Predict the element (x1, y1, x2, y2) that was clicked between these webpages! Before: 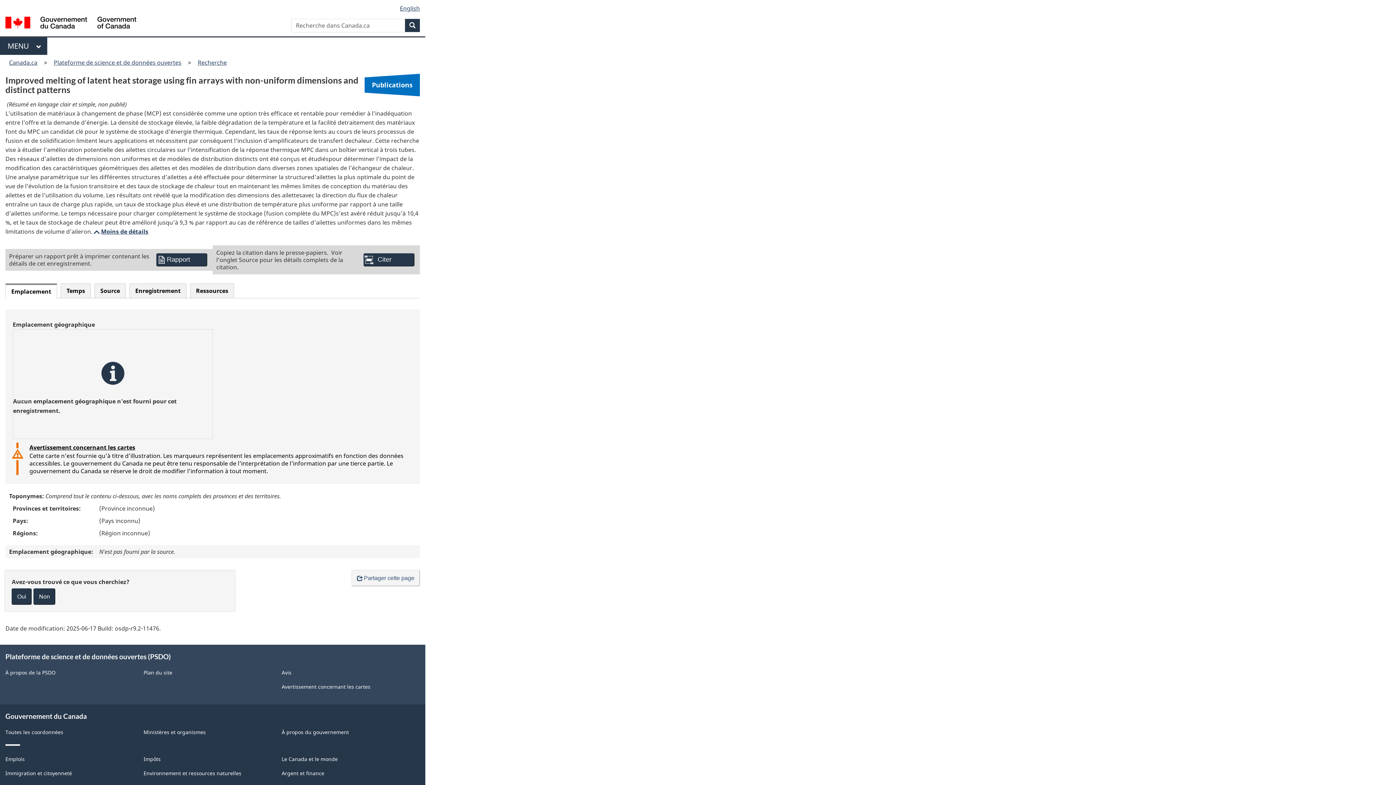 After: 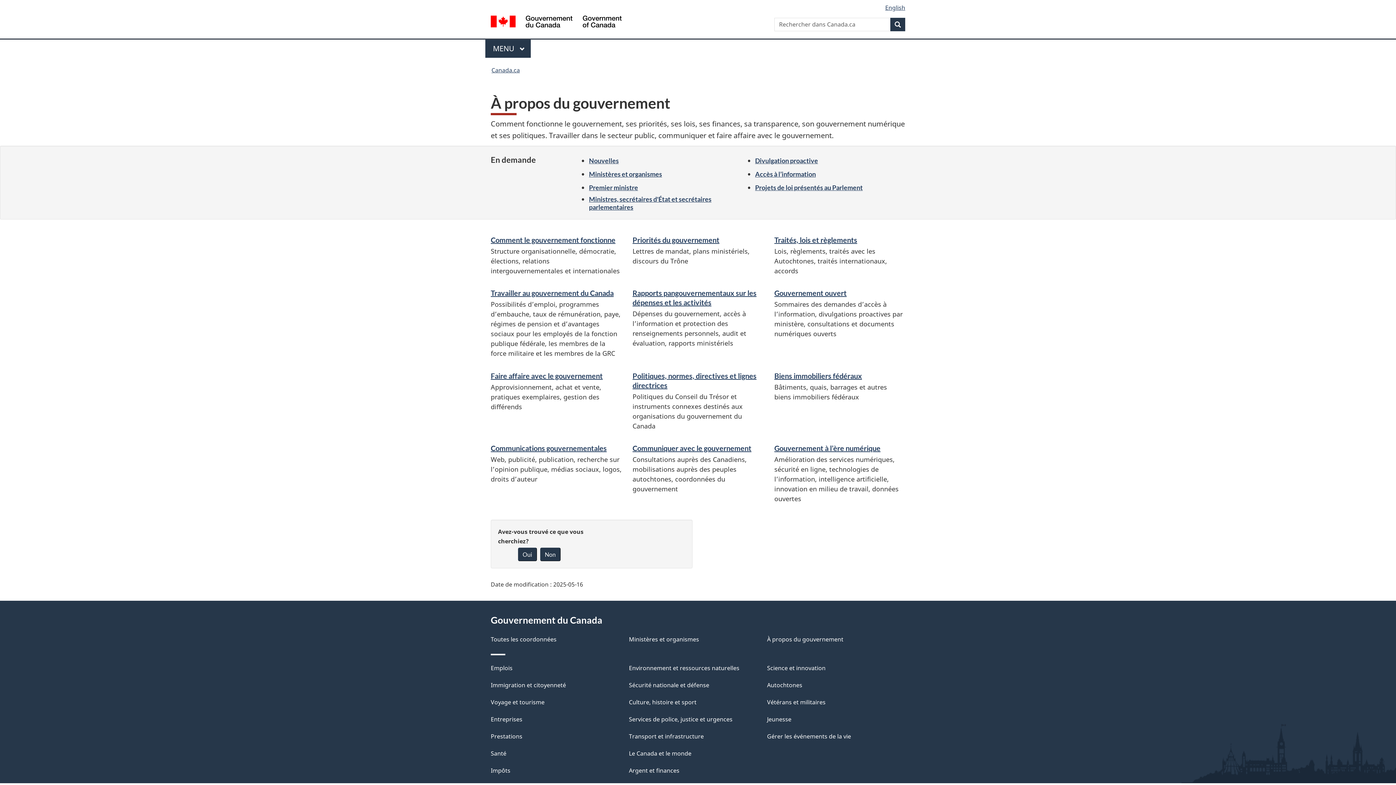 Action: bbox: (281, 242, 349, 249) label: À propos du gouvernement